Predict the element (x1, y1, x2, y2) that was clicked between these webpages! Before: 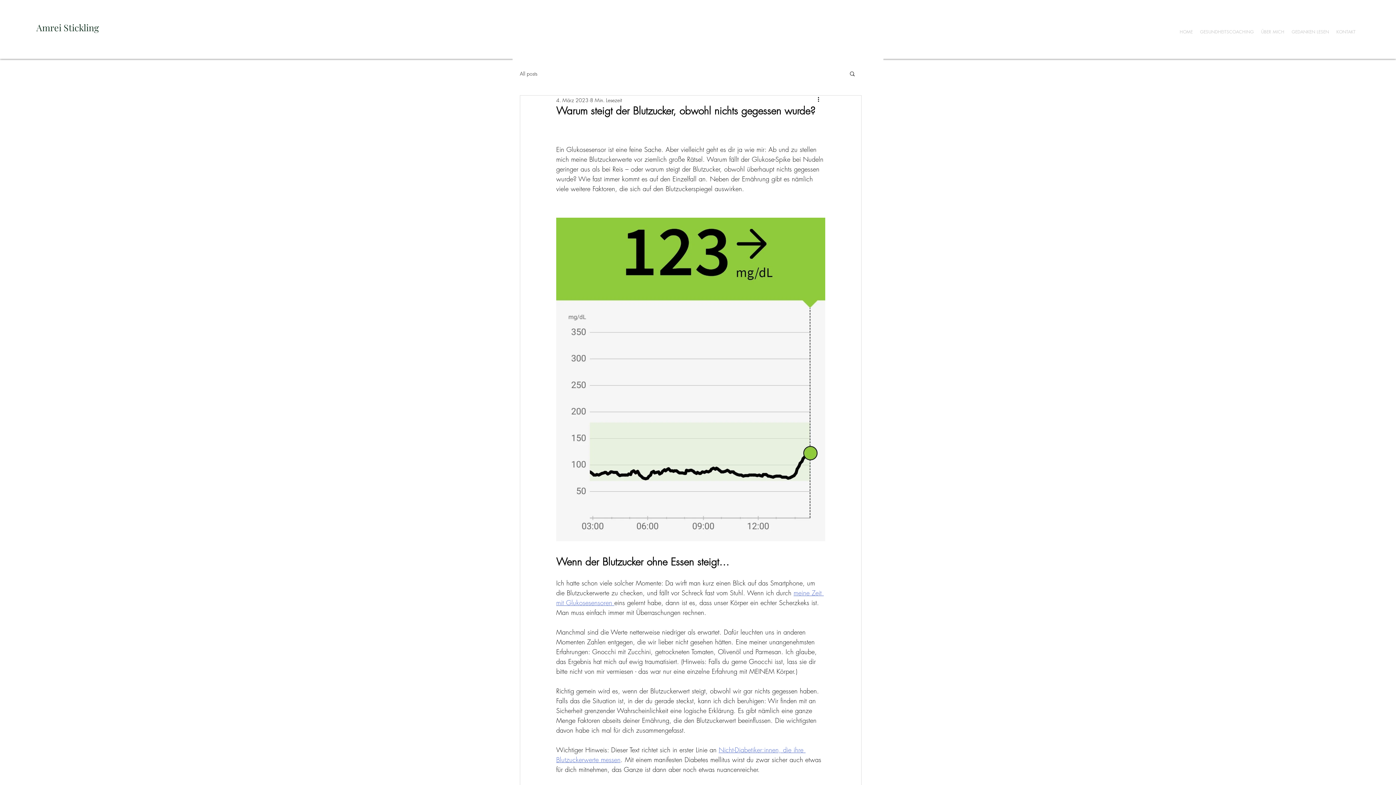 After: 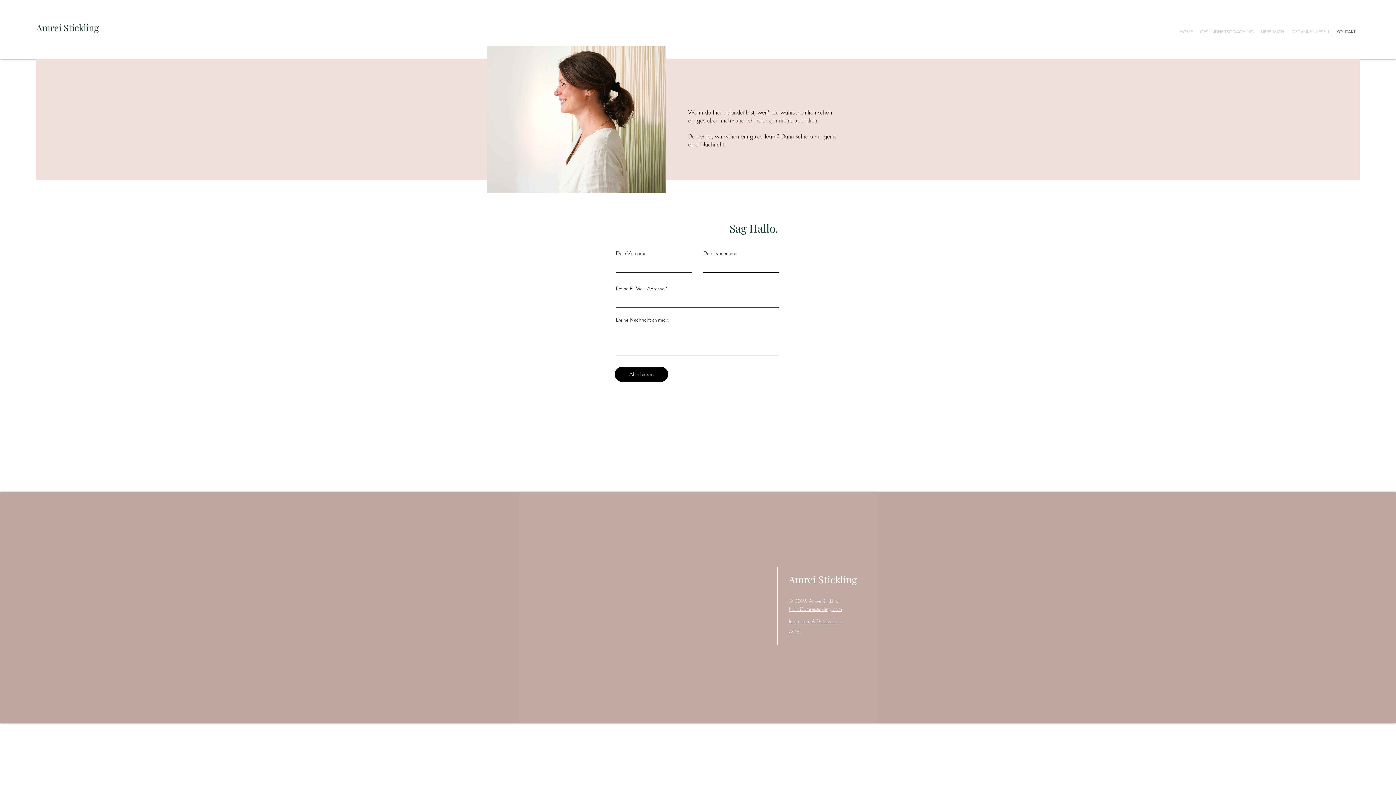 Action: label: KONTAKT bbox: (1333, 25, 1359, 38)